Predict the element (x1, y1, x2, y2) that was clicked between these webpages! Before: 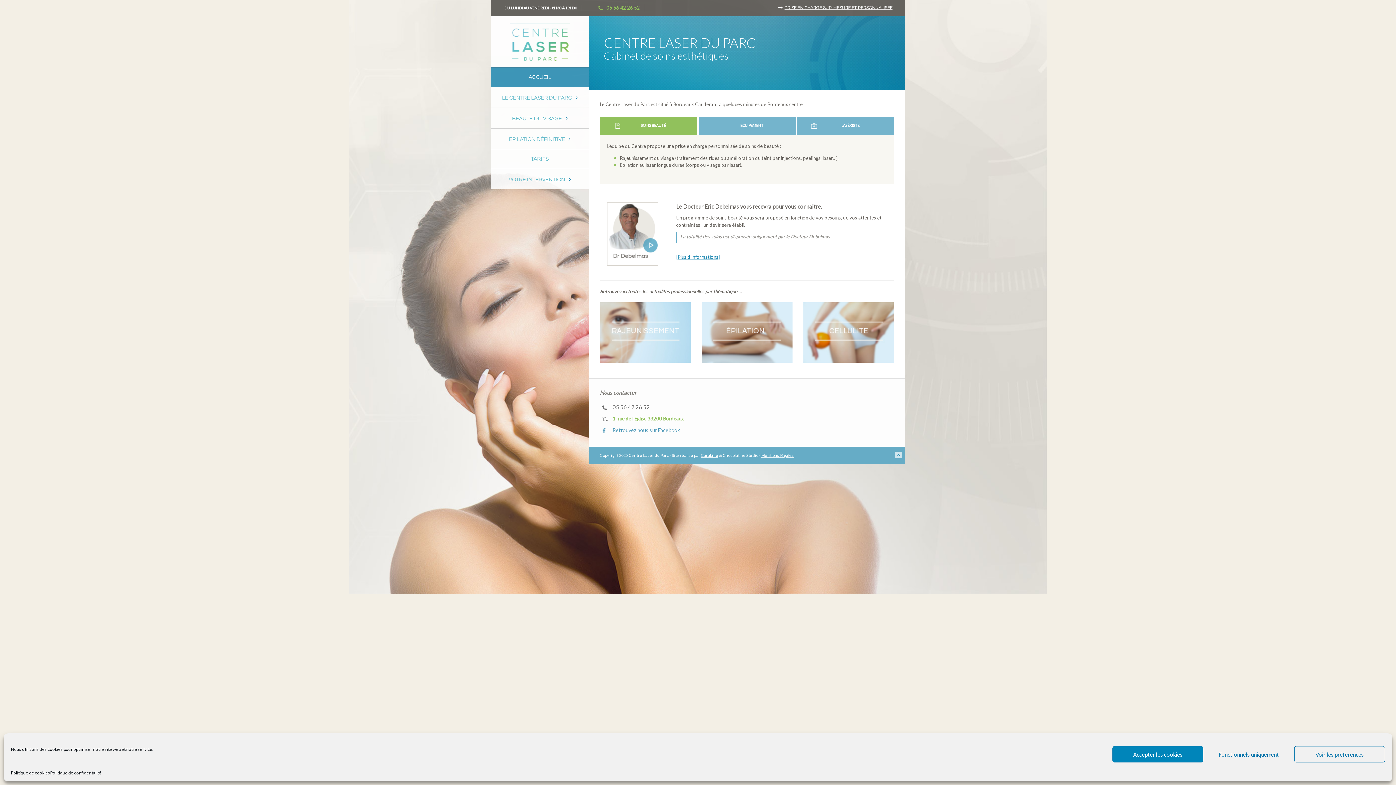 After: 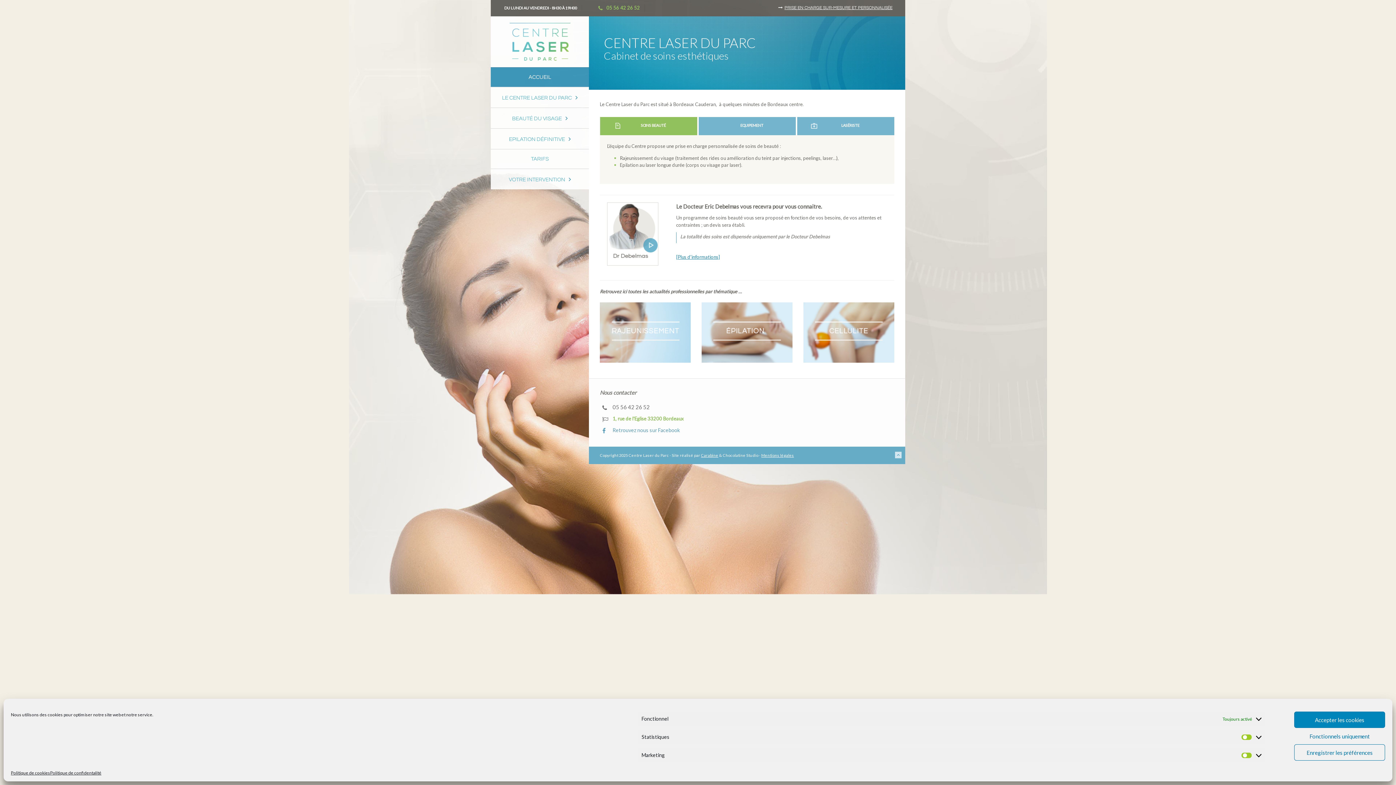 Action: label: Voir les préférences bbox: (1294, 746, 1385, 762)